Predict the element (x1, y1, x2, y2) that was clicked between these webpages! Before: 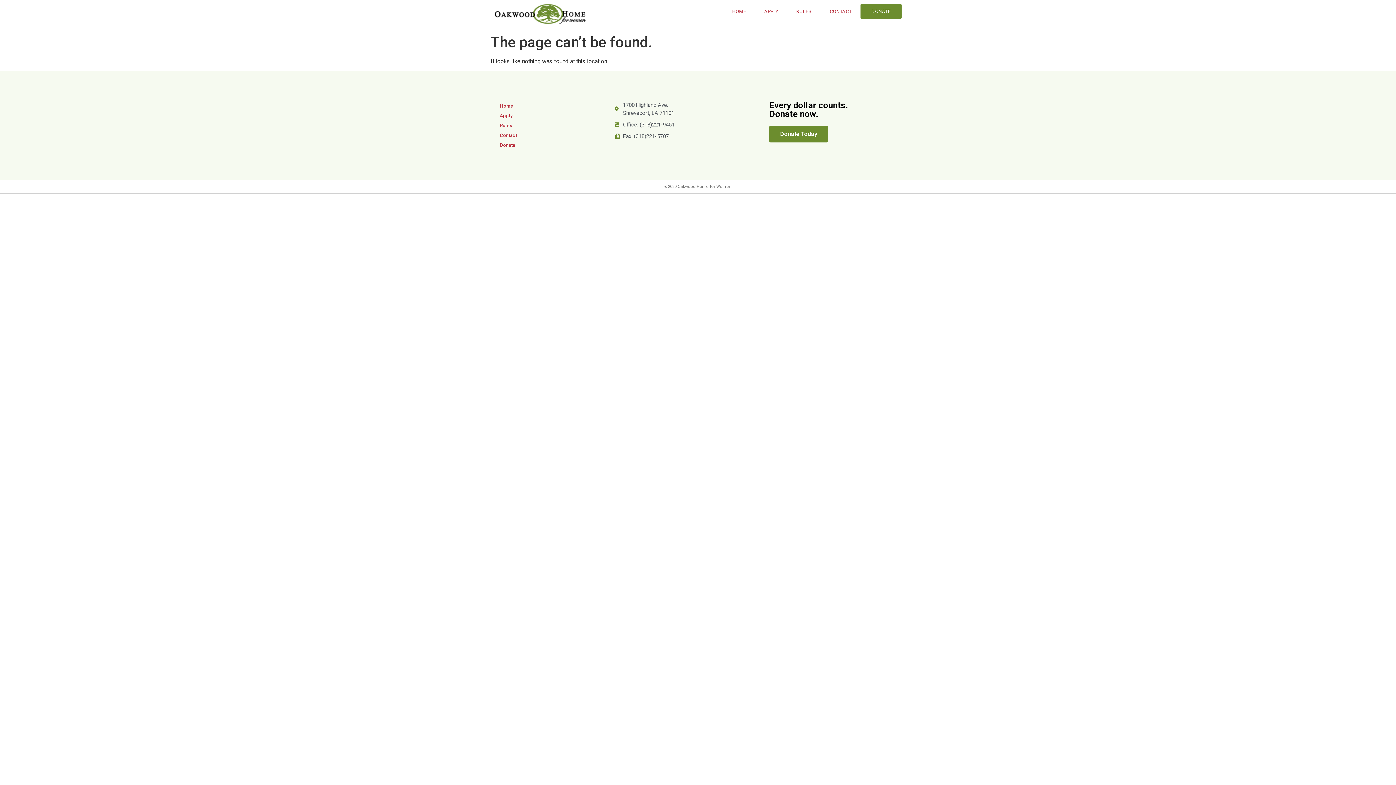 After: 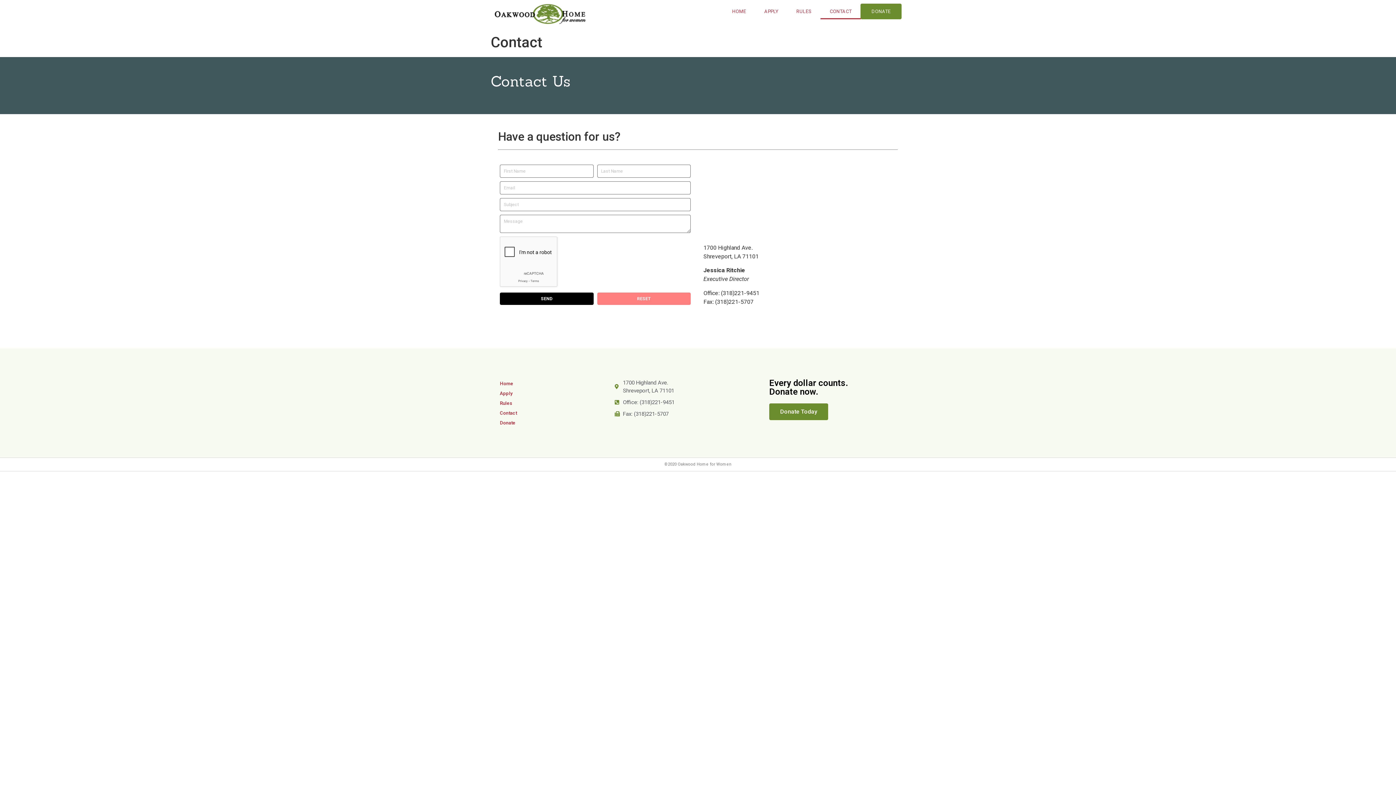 Action: bbox: (820, 3, 860, 19) label: CONTACT